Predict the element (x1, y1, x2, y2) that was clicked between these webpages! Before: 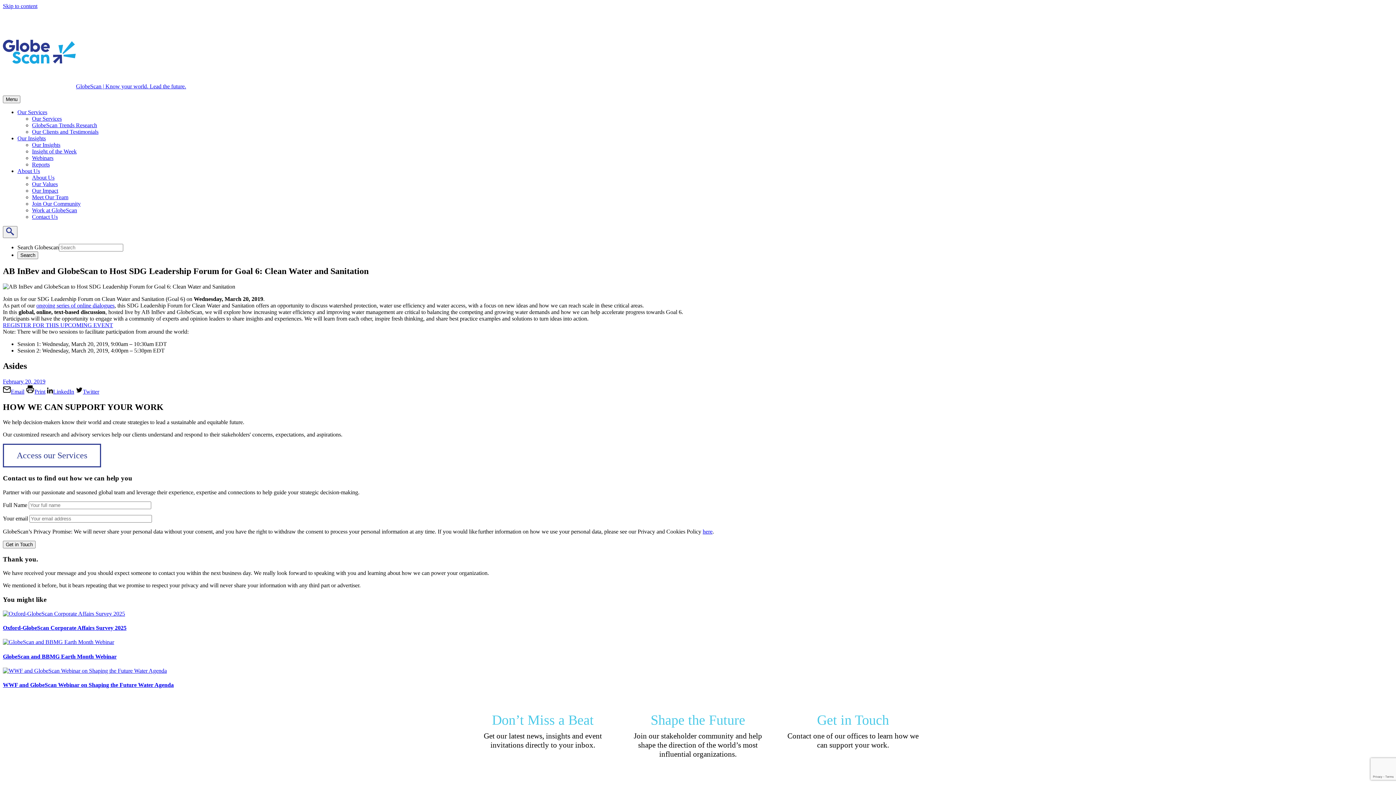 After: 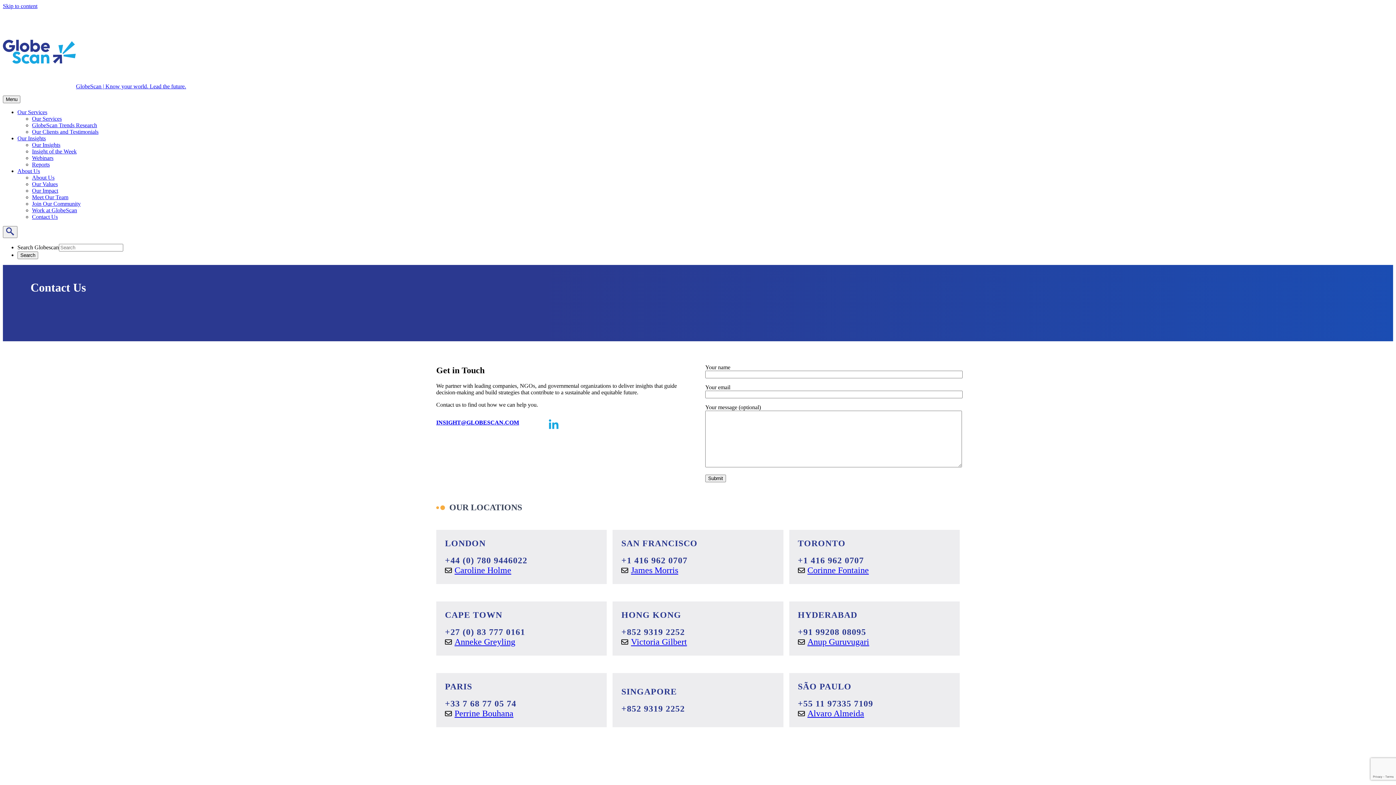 Action: label: Contact Us bbox: (32, 213, 57, 220)